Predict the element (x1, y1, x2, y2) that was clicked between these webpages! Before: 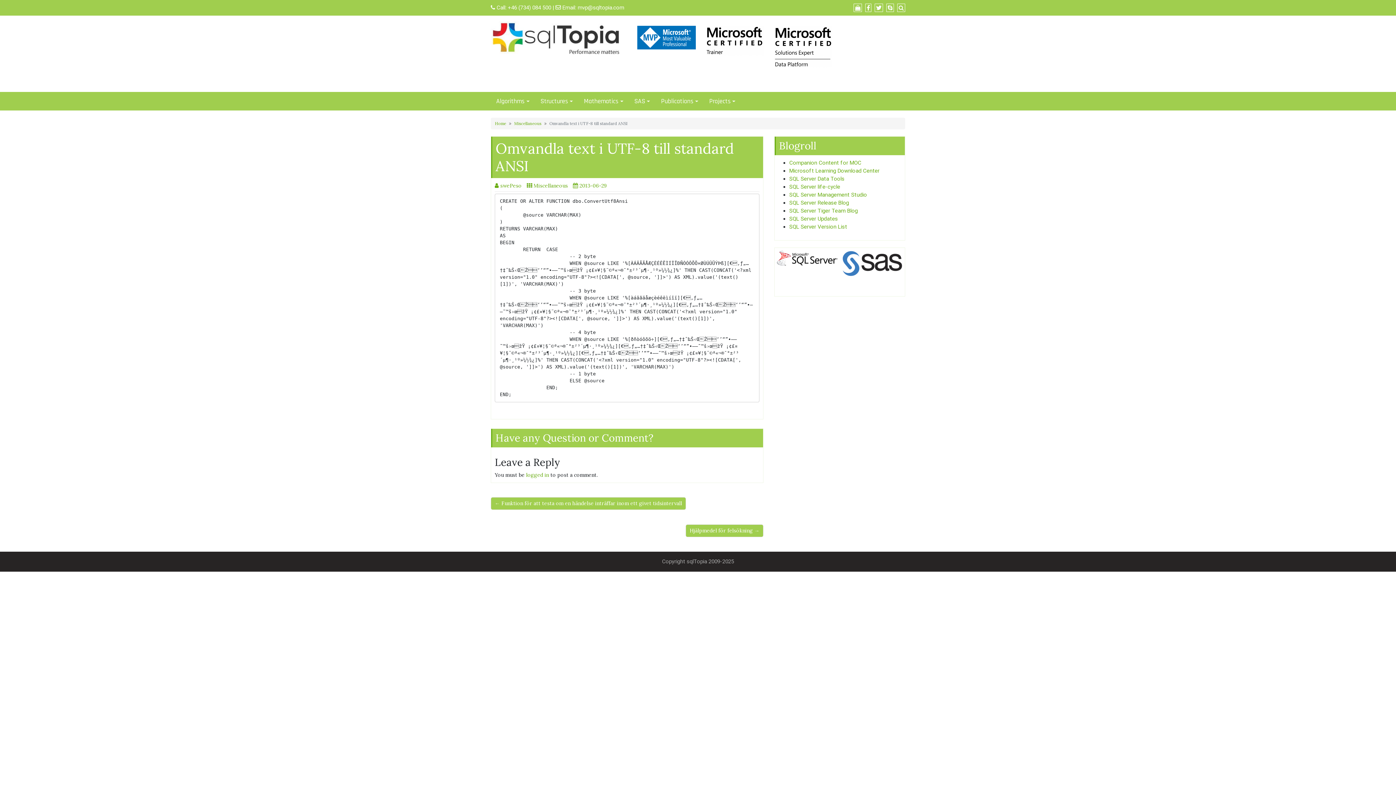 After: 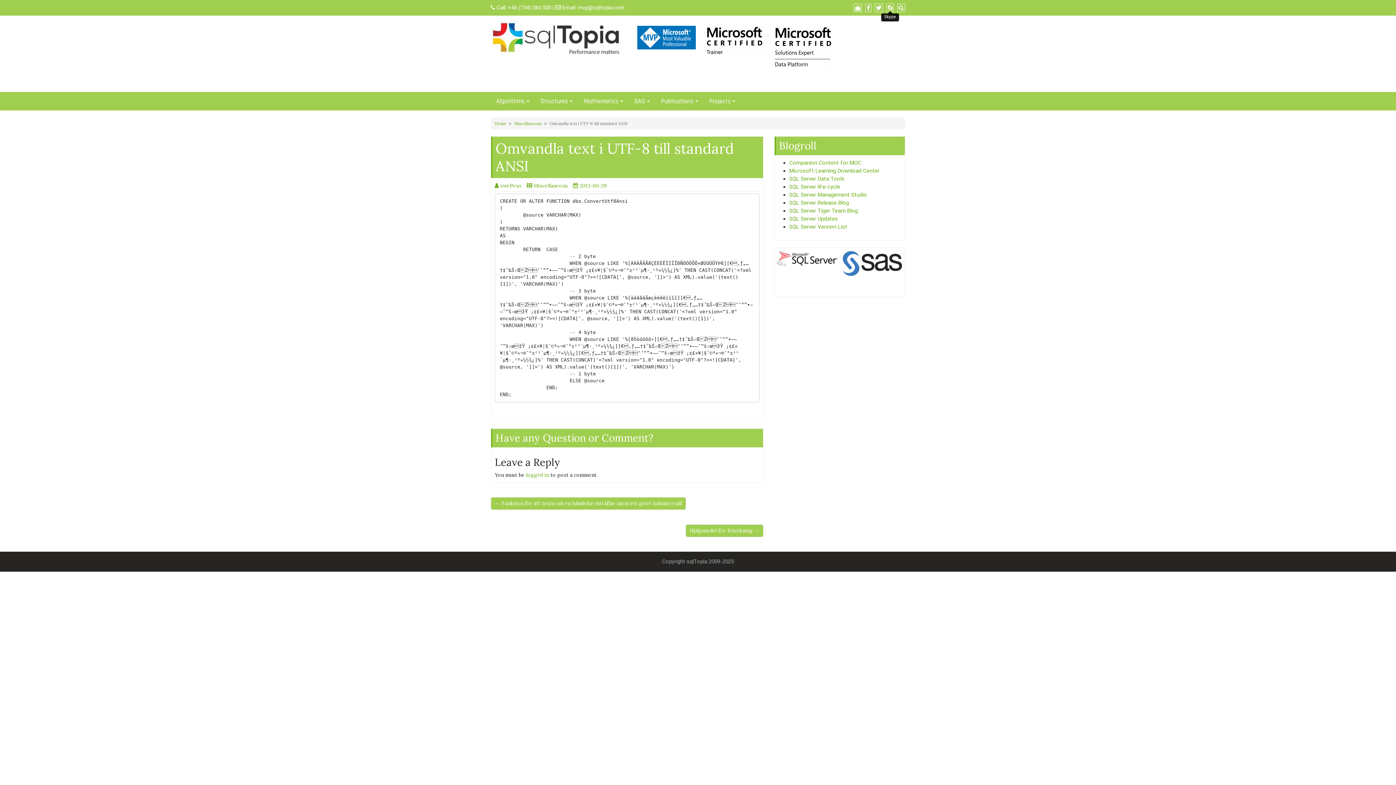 Action: bbox: (886, 4, 894, 11)